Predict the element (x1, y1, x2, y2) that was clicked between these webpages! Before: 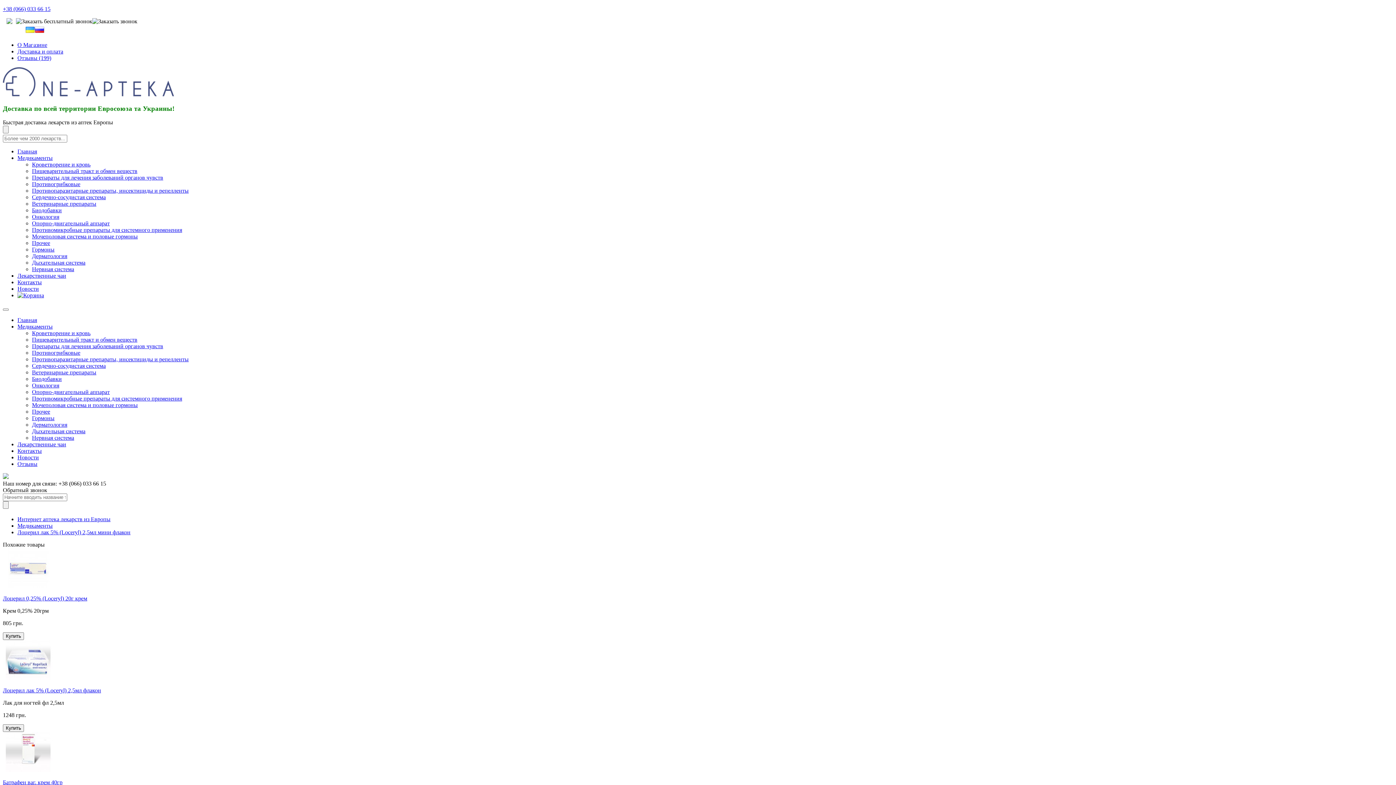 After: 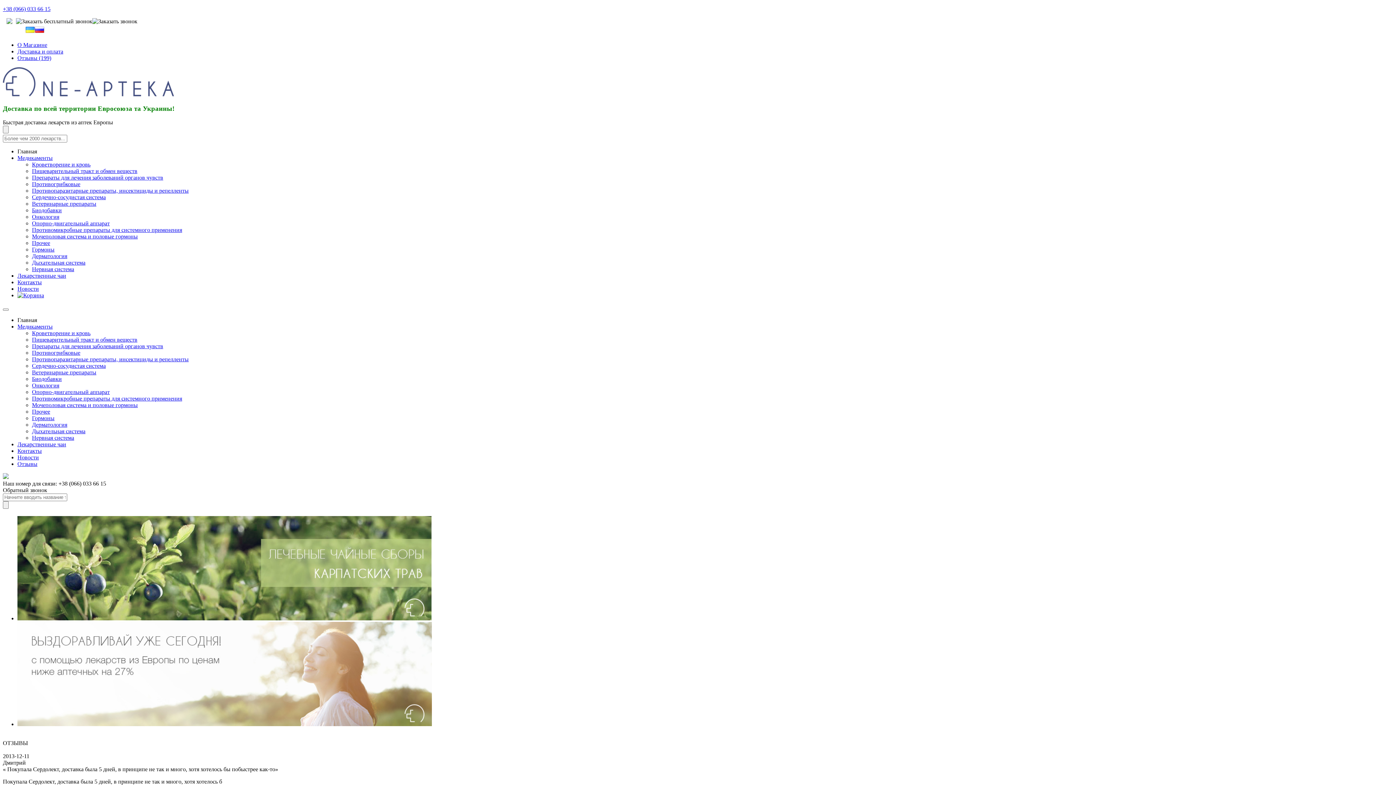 Action: label: Интернет аптека лекарств из Европы bbox: (17, 516, 110, 522)